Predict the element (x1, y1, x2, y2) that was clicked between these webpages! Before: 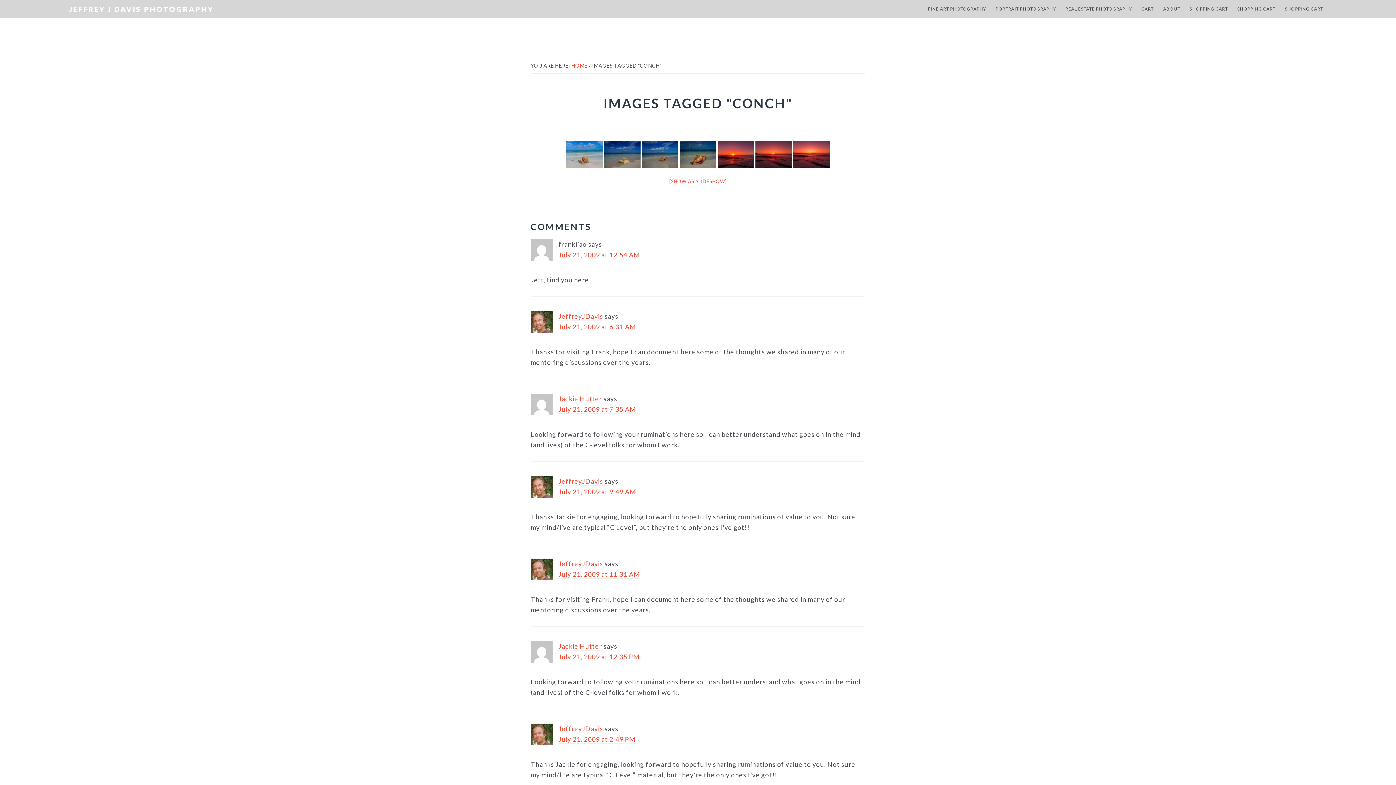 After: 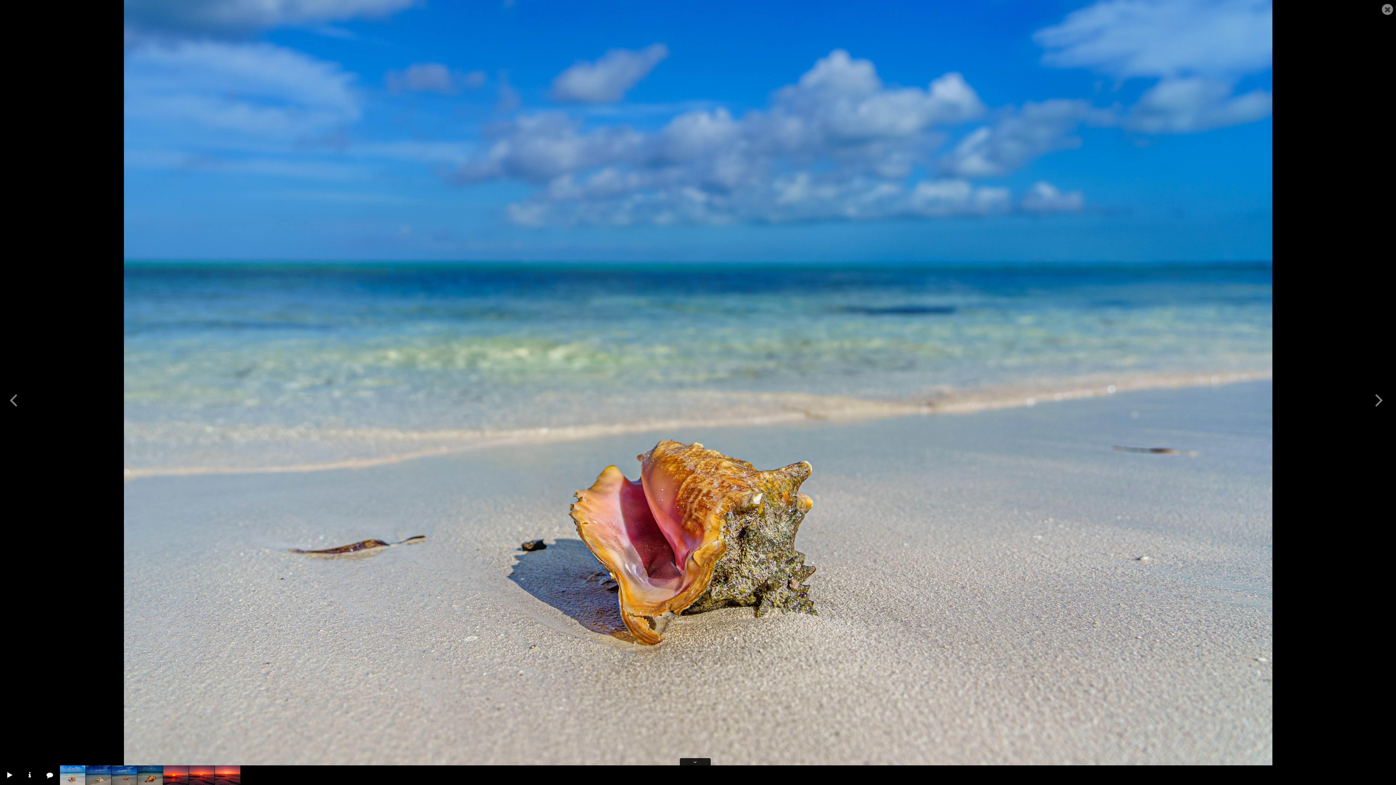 Action: bbox: (566, 141, 602, 168)